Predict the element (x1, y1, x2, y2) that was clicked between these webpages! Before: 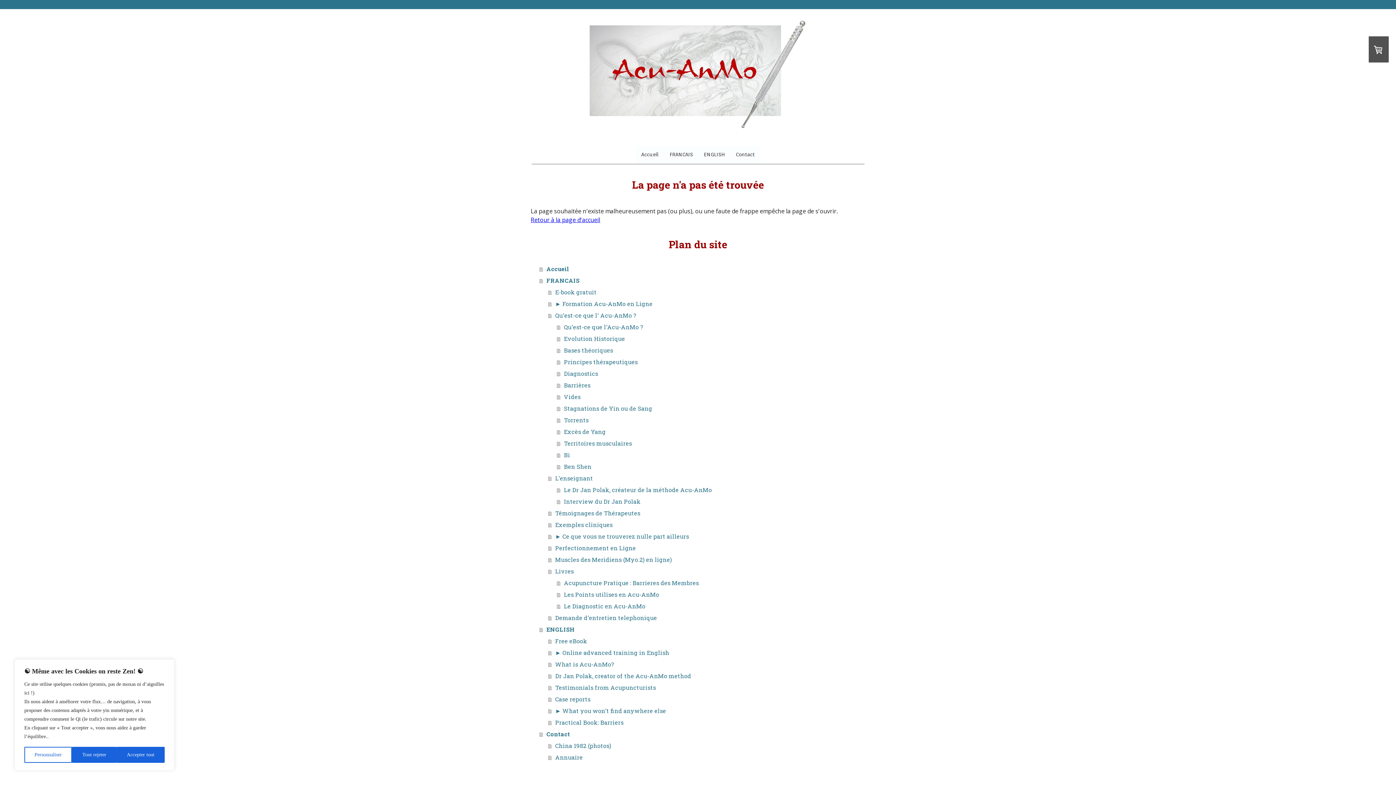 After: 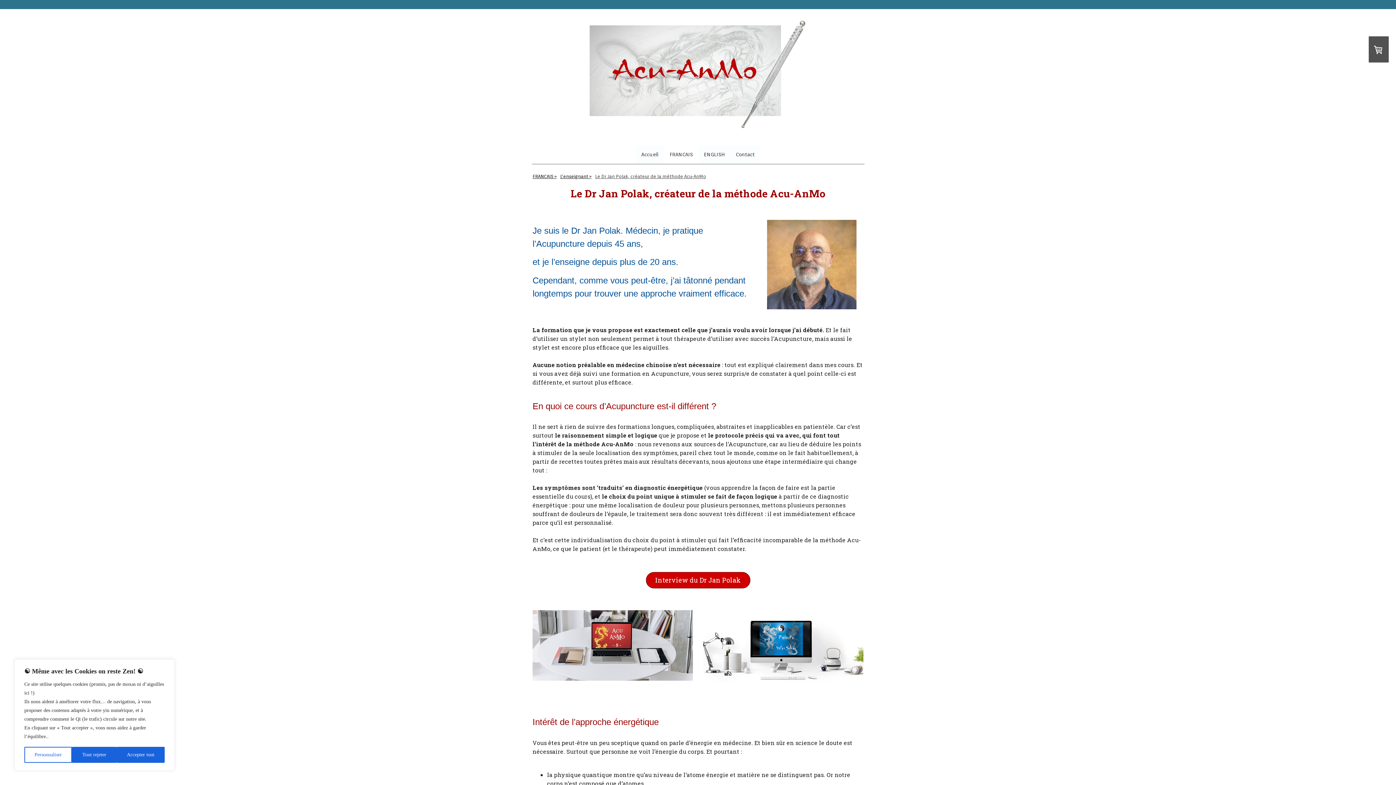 Action: label: Le Dr Jan Polak, créateur de la méthode Acu-AnMo bbox: (557, 484, 865, 496)